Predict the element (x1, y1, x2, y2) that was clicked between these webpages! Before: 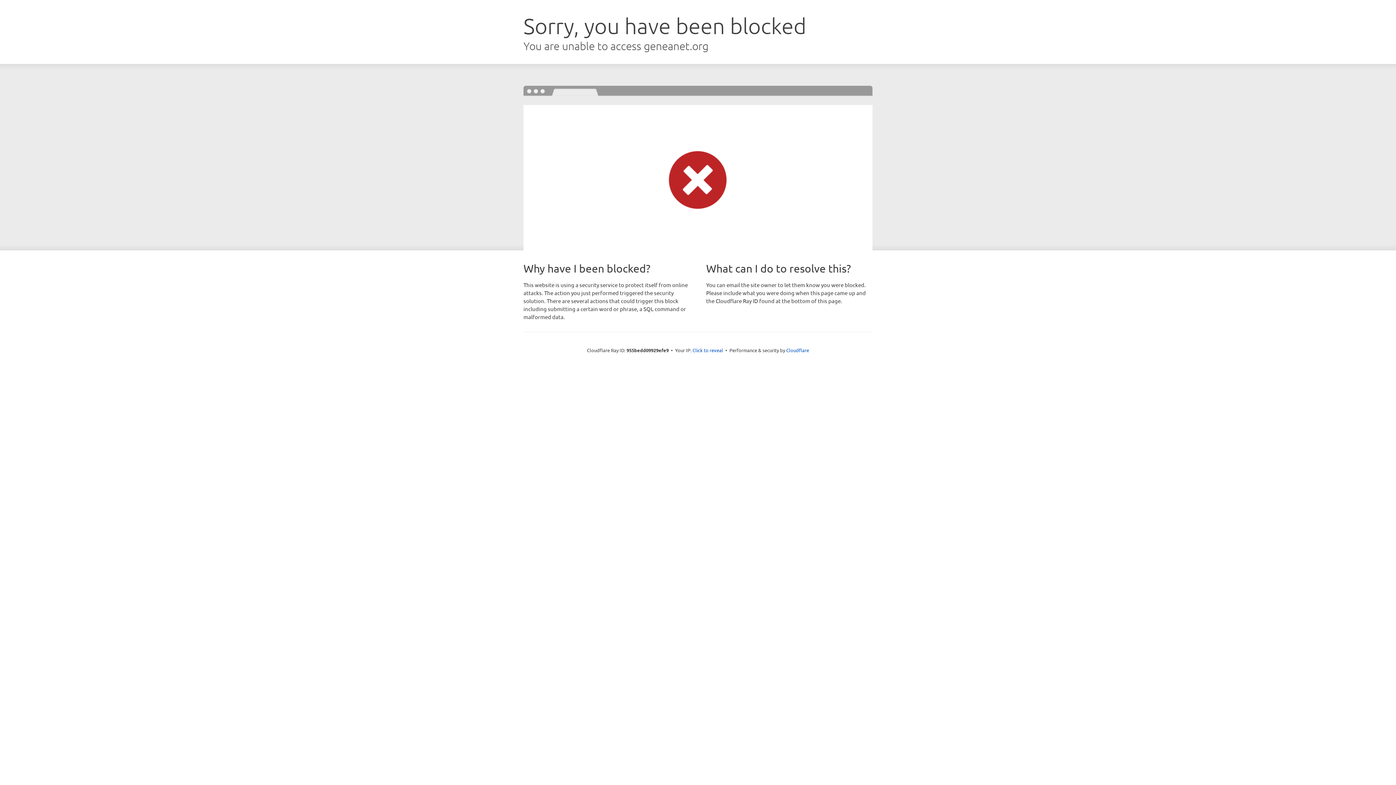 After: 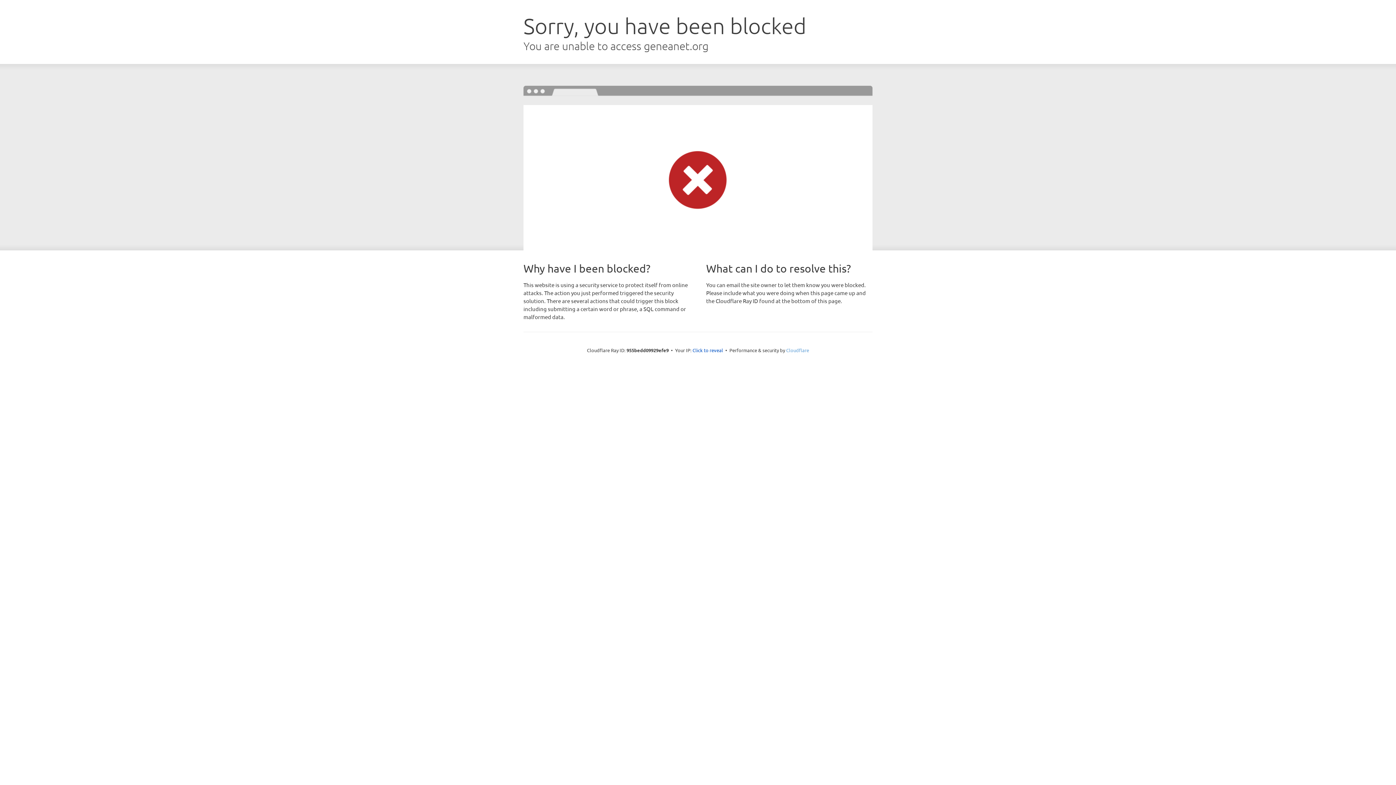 Action: bbox: (786, 347, 809, 353) label: Cloudflare